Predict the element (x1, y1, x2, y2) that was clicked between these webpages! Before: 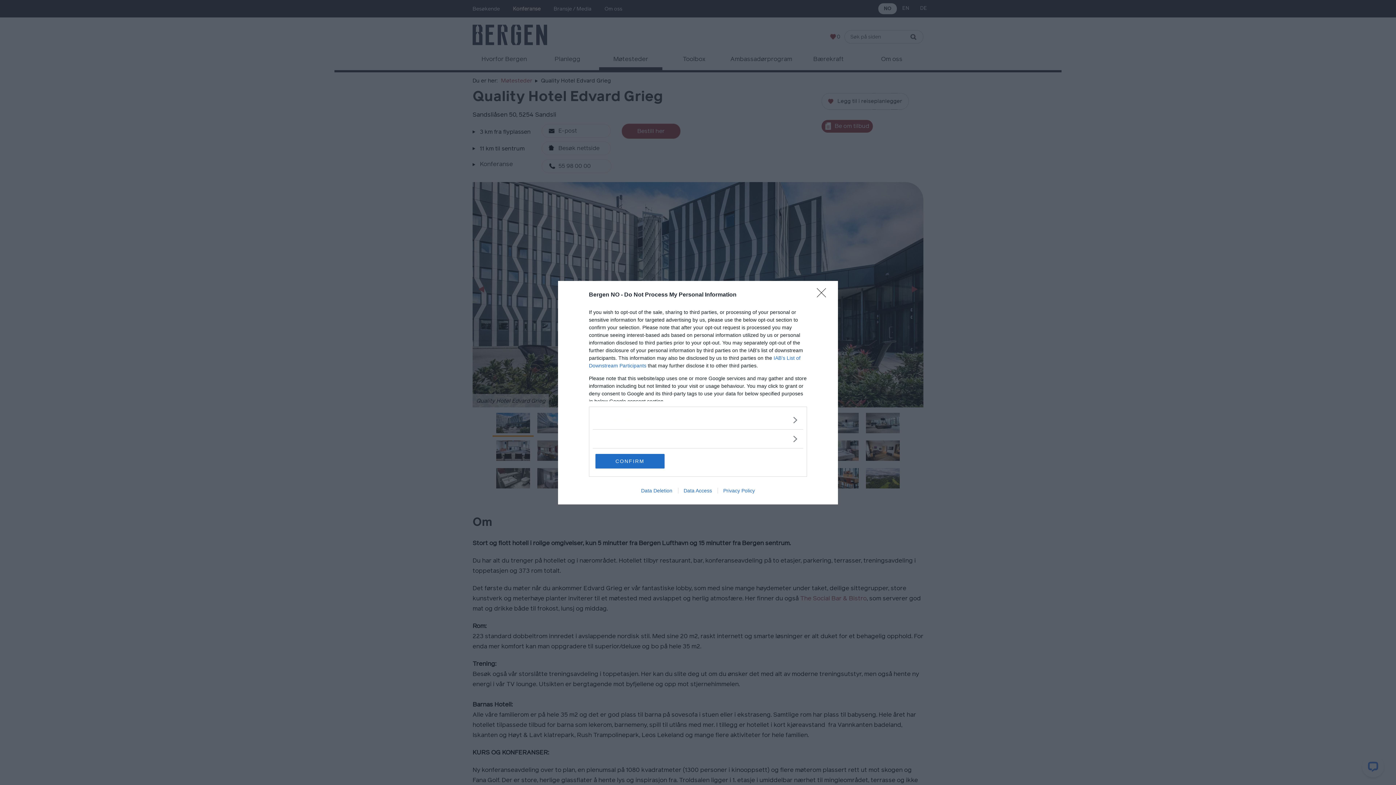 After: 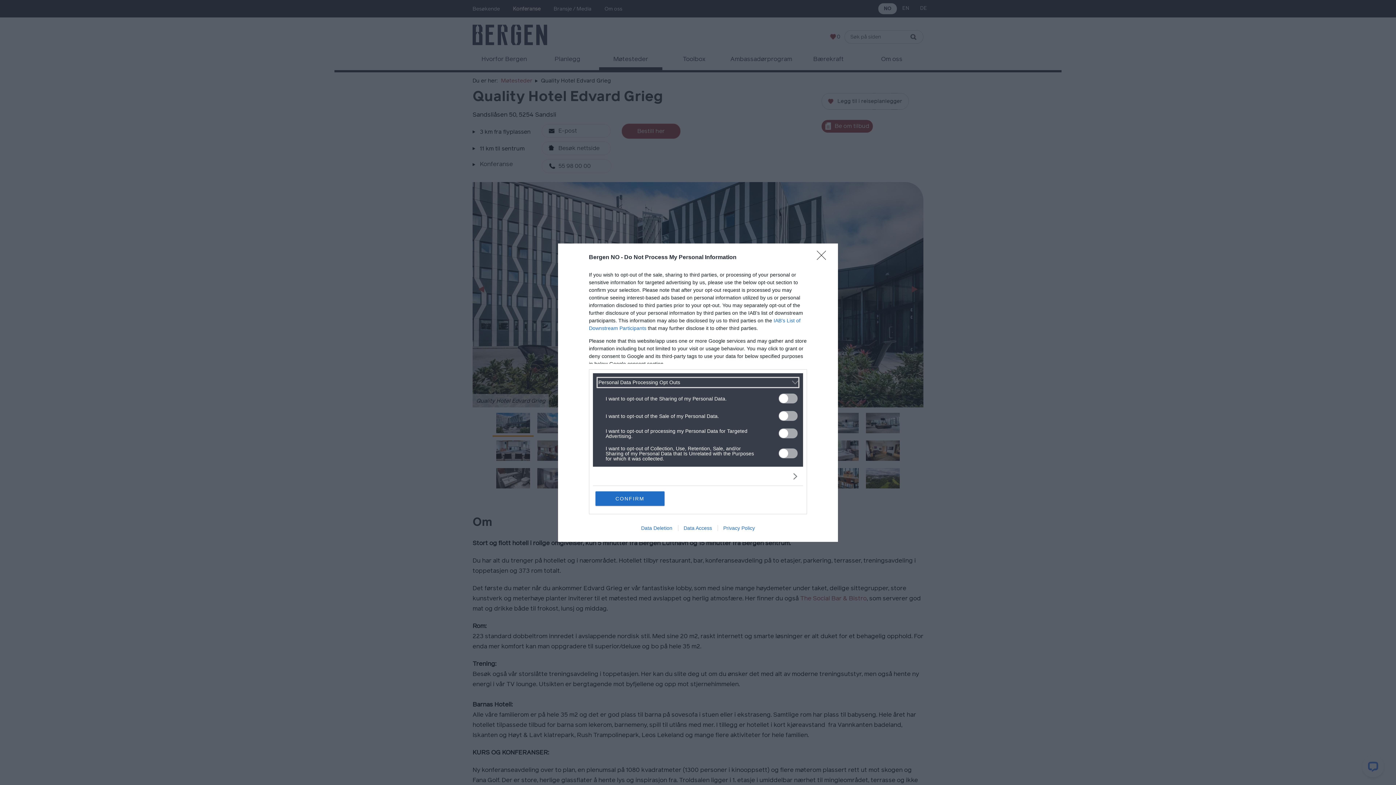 Action: bbox: (598, 416, 797, 423) label: Opt-Outs